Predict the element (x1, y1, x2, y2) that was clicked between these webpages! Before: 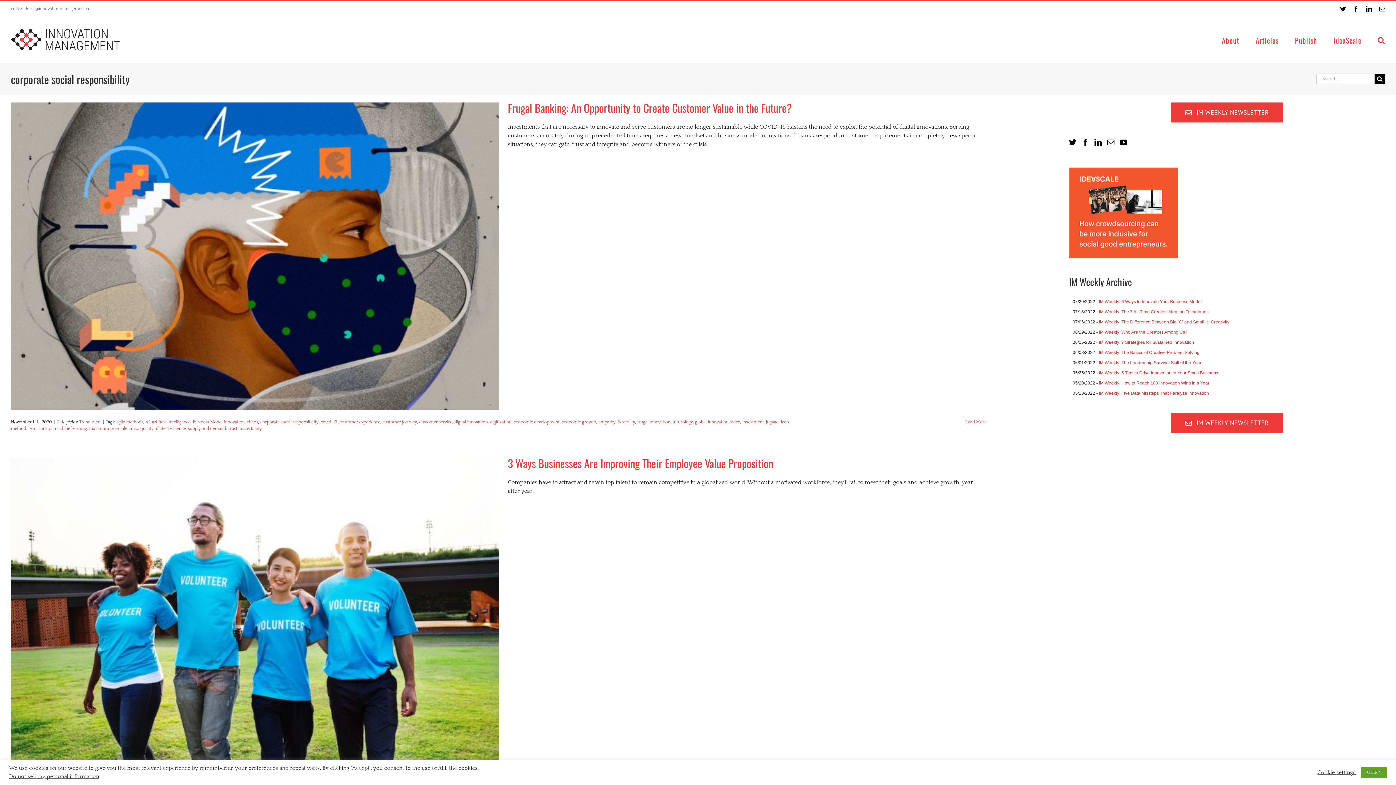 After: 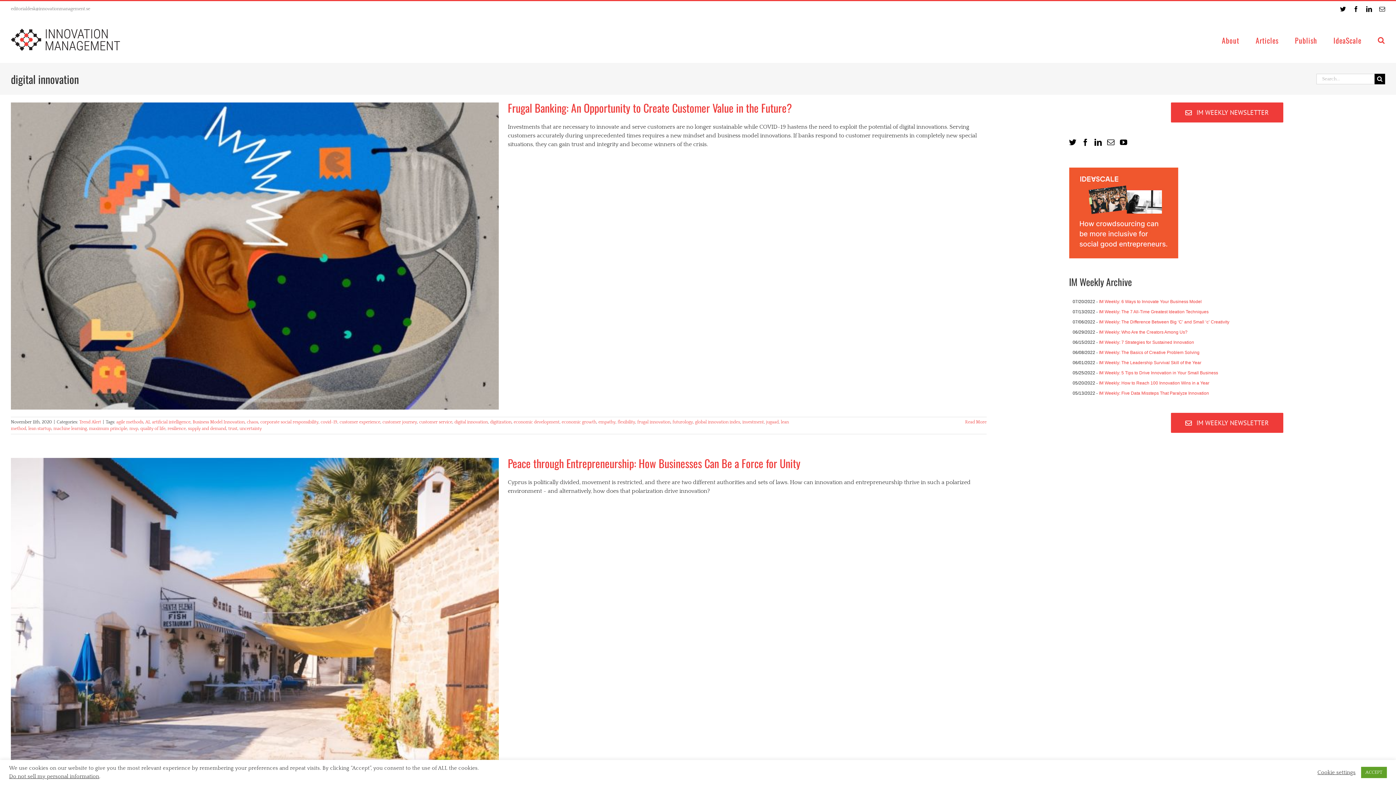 Action: label: digital innovation bbox: (454, 420, 488, 424)